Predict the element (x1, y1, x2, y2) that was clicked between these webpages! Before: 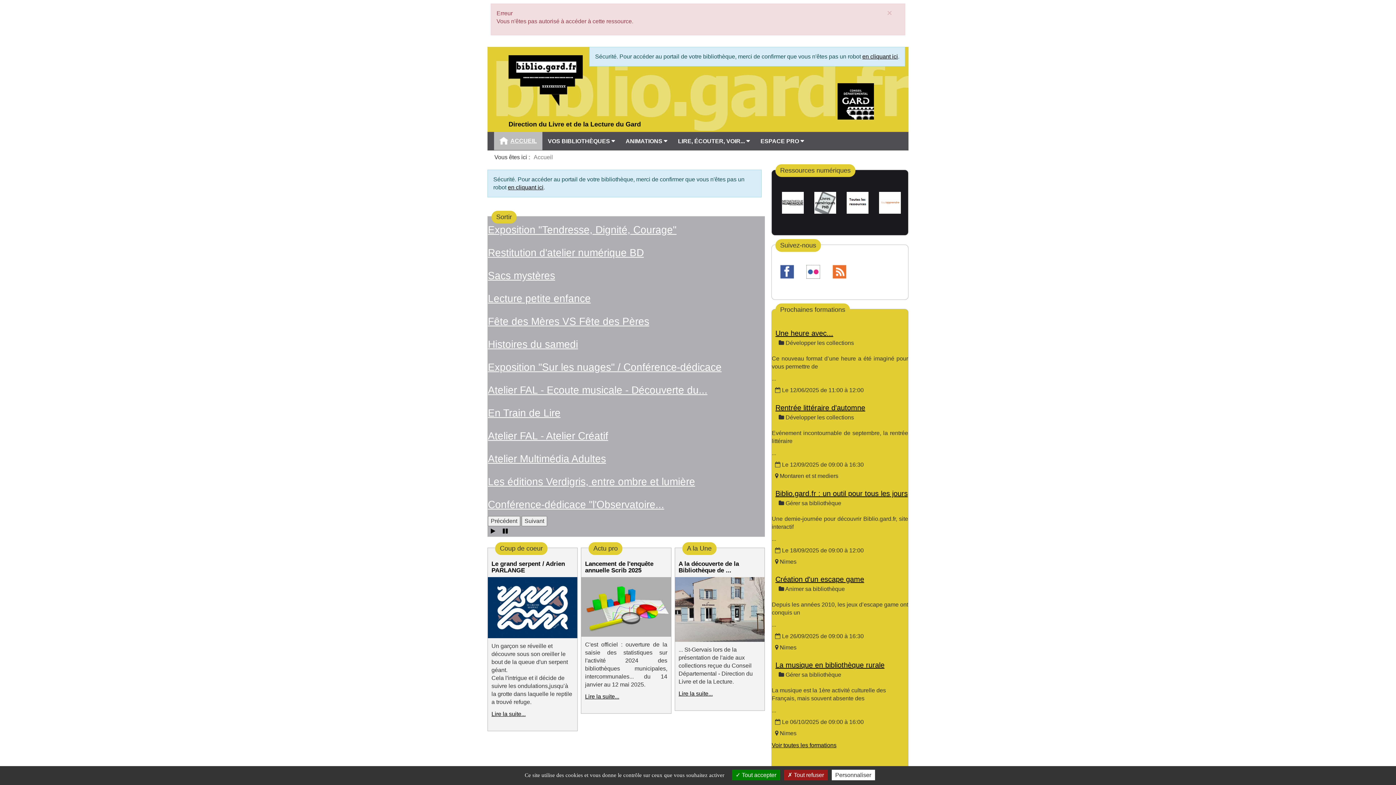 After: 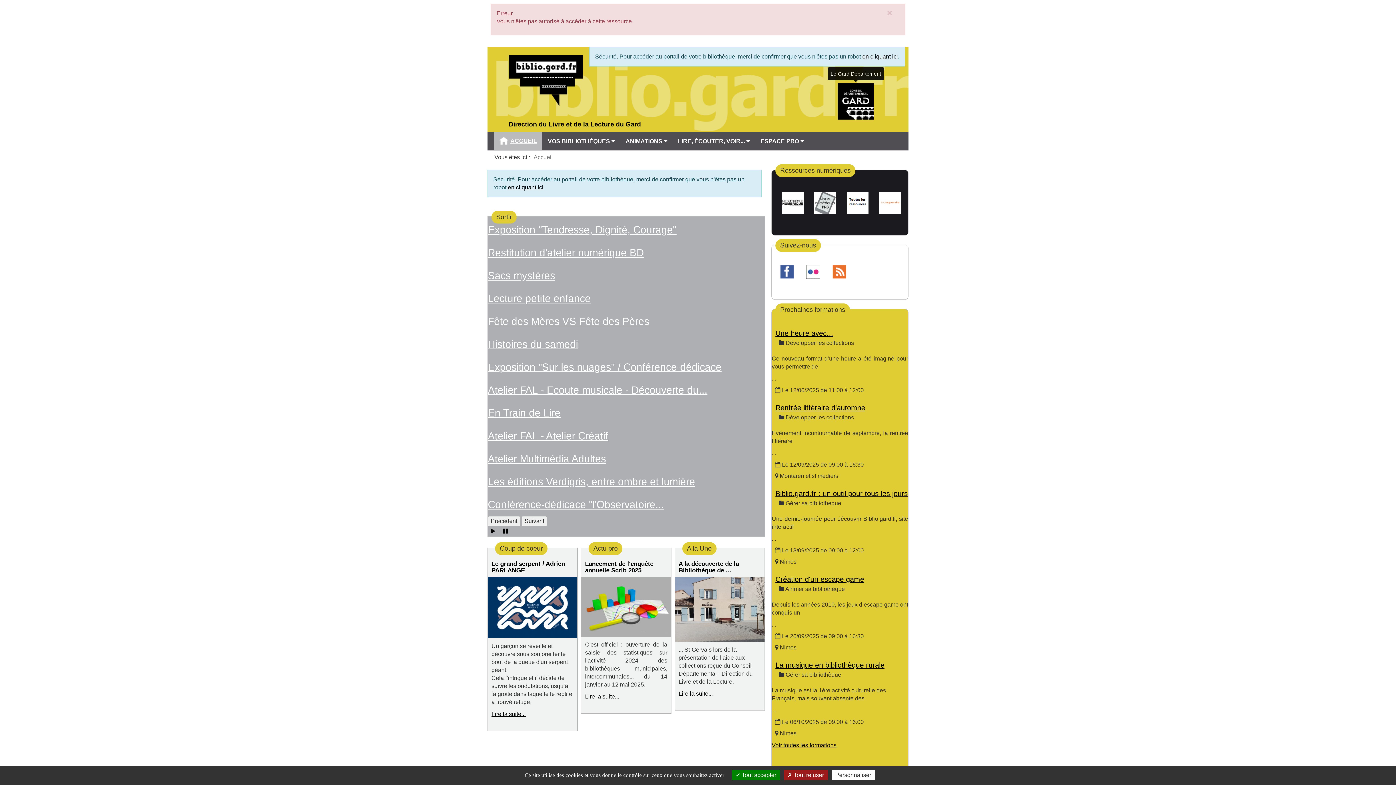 Action: bbox: (806, 83, 905, 119)